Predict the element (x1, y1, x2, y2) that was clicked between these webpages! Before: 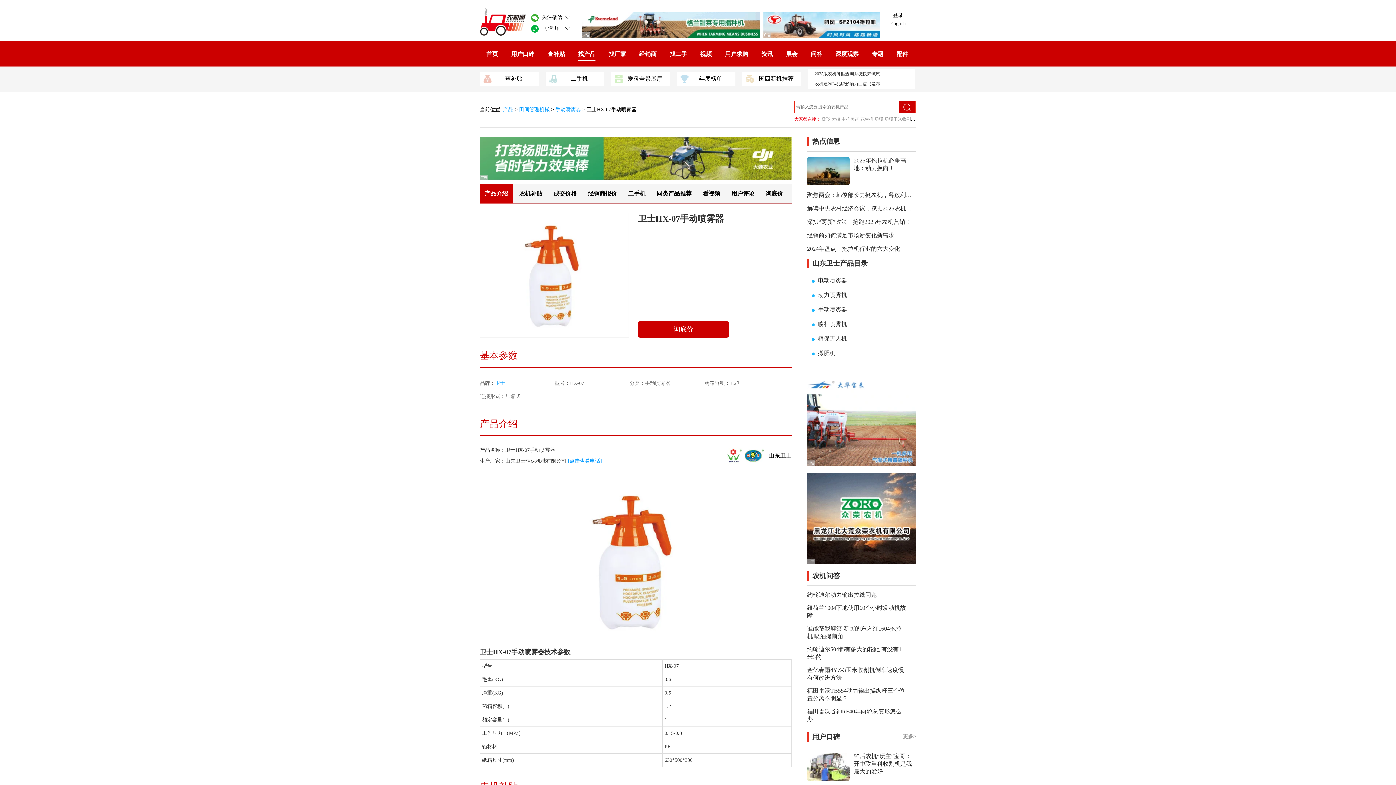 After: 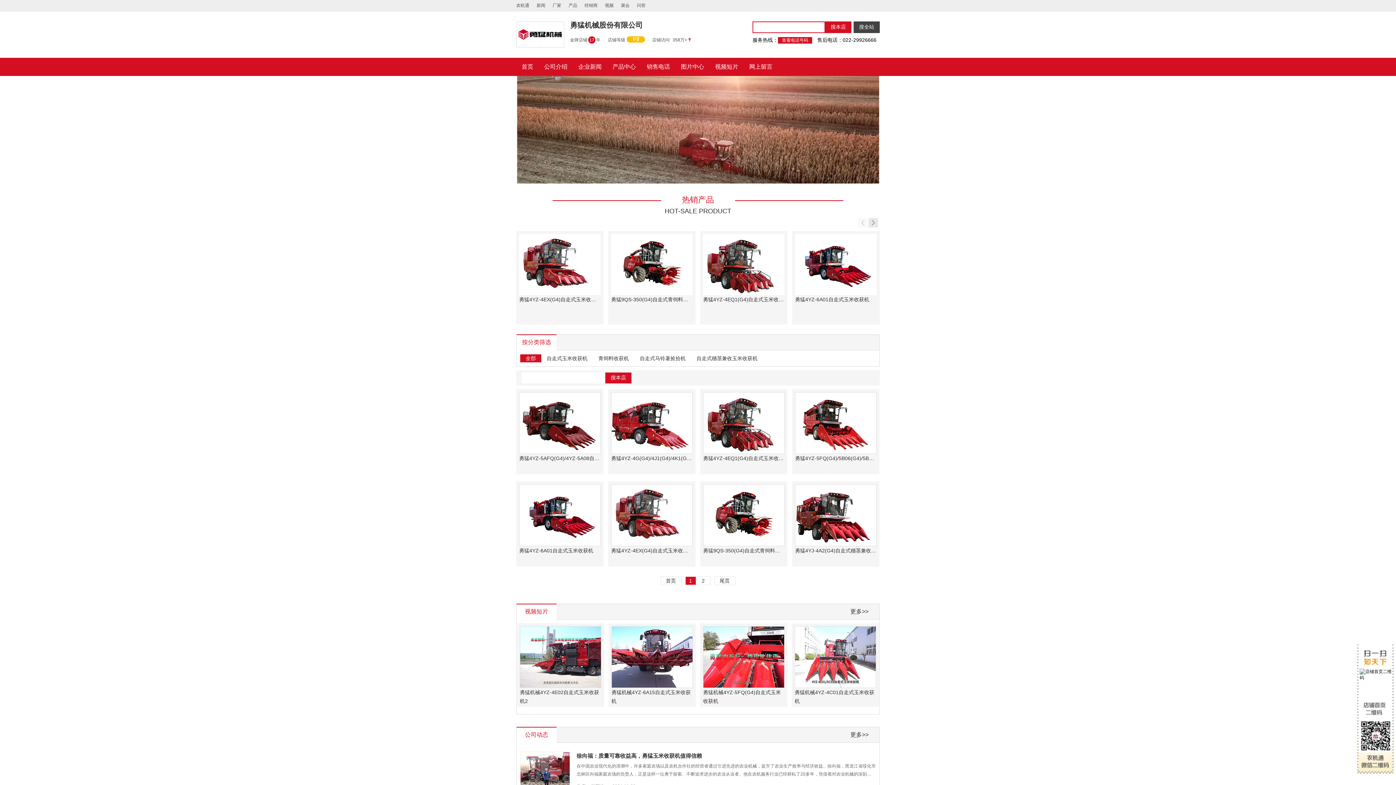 Action: bbox: (884, 116, 915, 121) label: 勇猛玉米收割机